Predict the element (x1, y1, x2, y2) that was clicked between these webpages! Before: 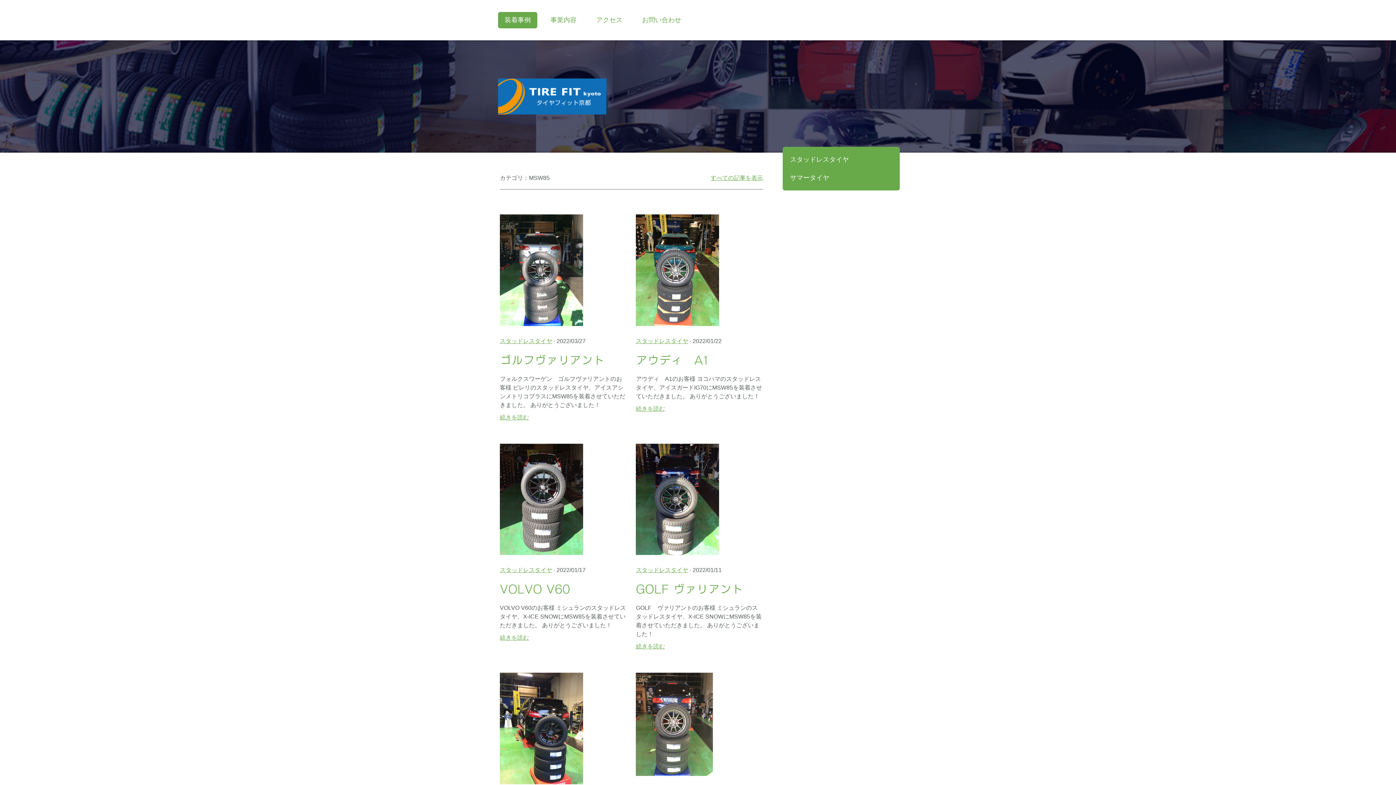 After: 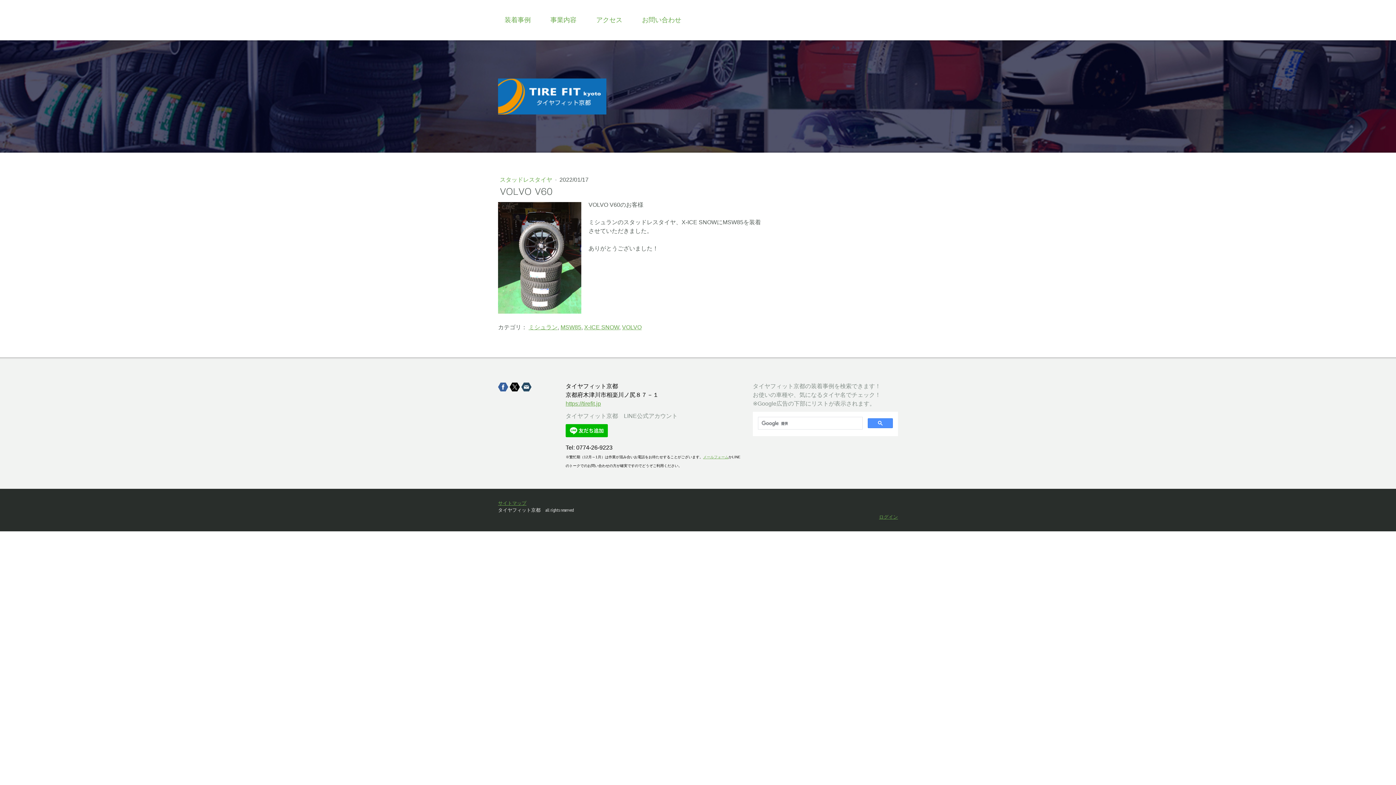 Action: bbox: (500, 444, 583, 451)